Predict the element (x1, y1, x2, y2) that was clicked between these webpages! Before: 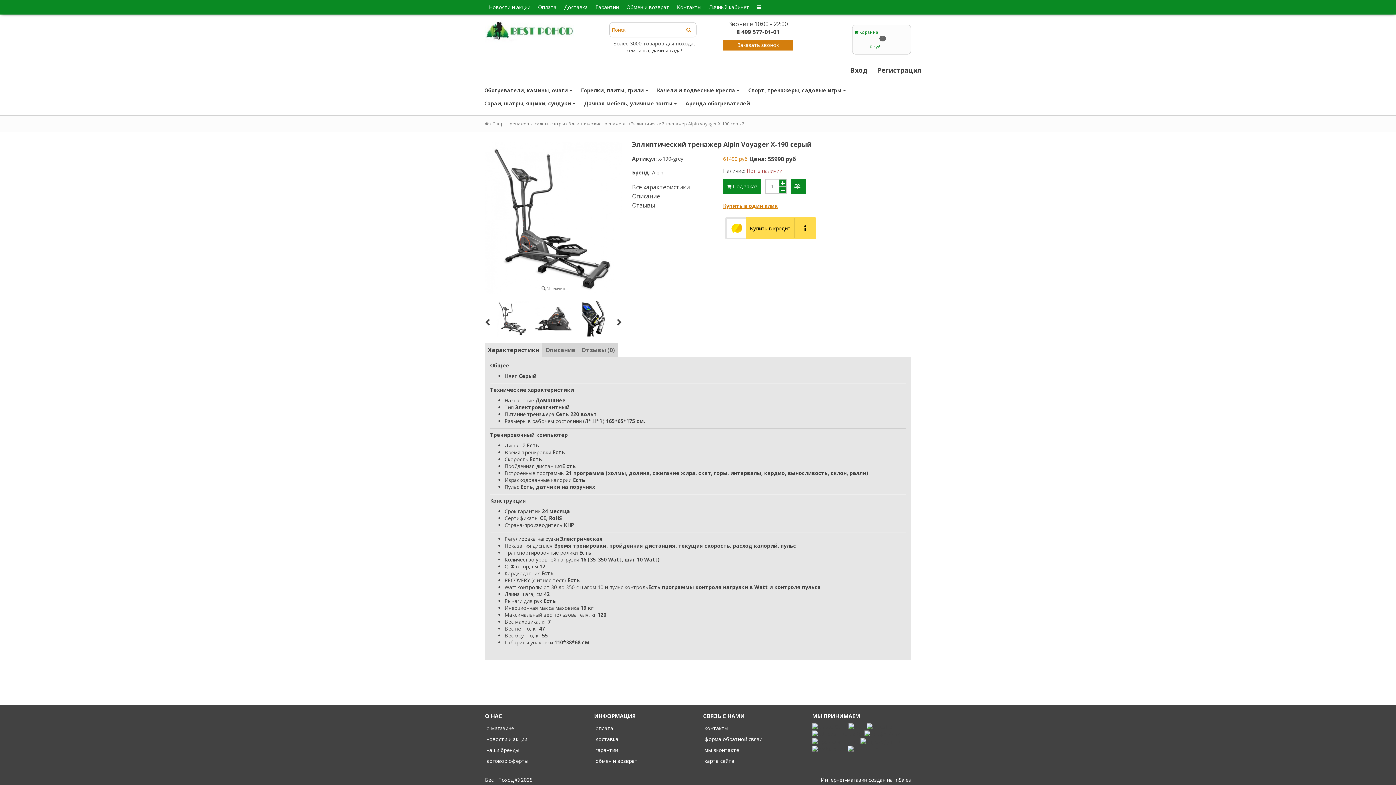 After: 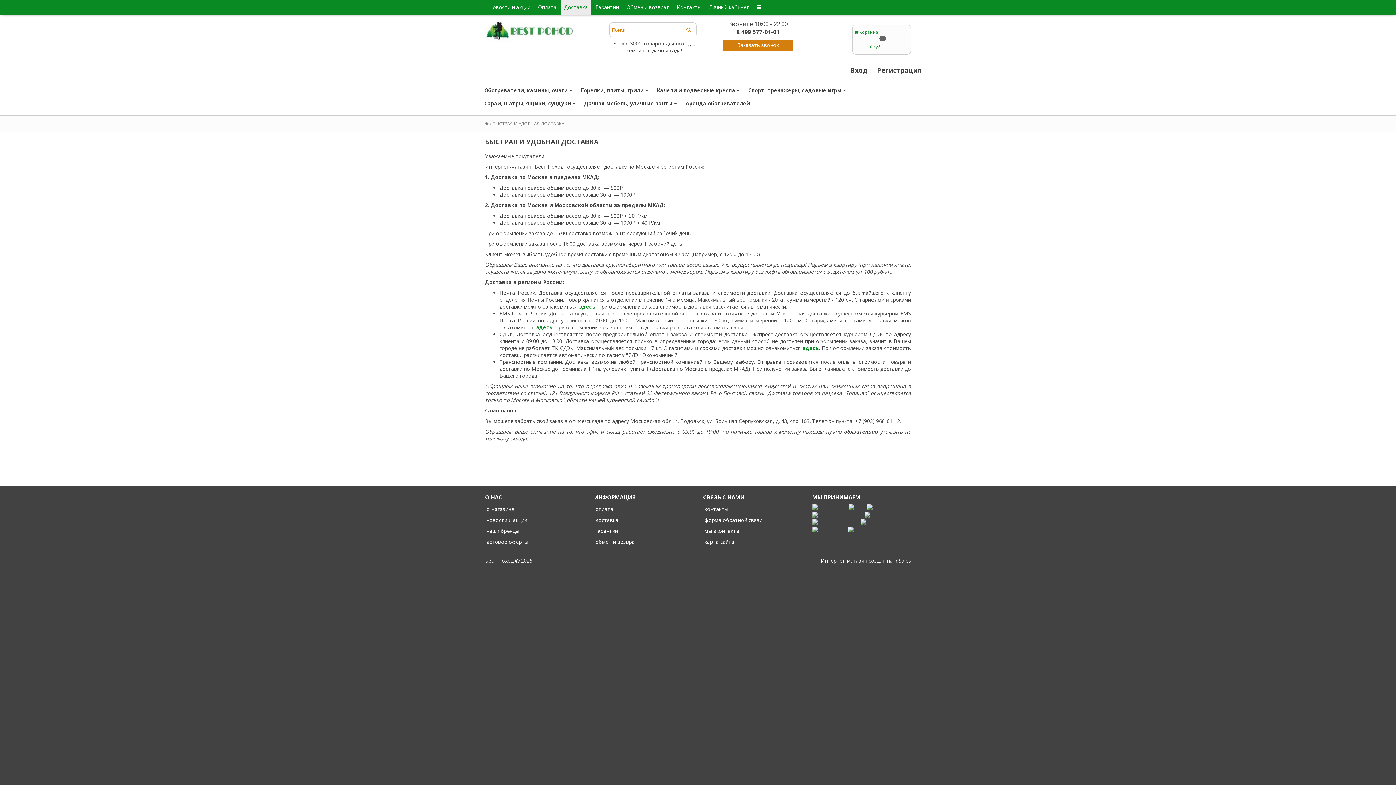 Action: label:  доставка bbox: (594, 735, 618, 742)